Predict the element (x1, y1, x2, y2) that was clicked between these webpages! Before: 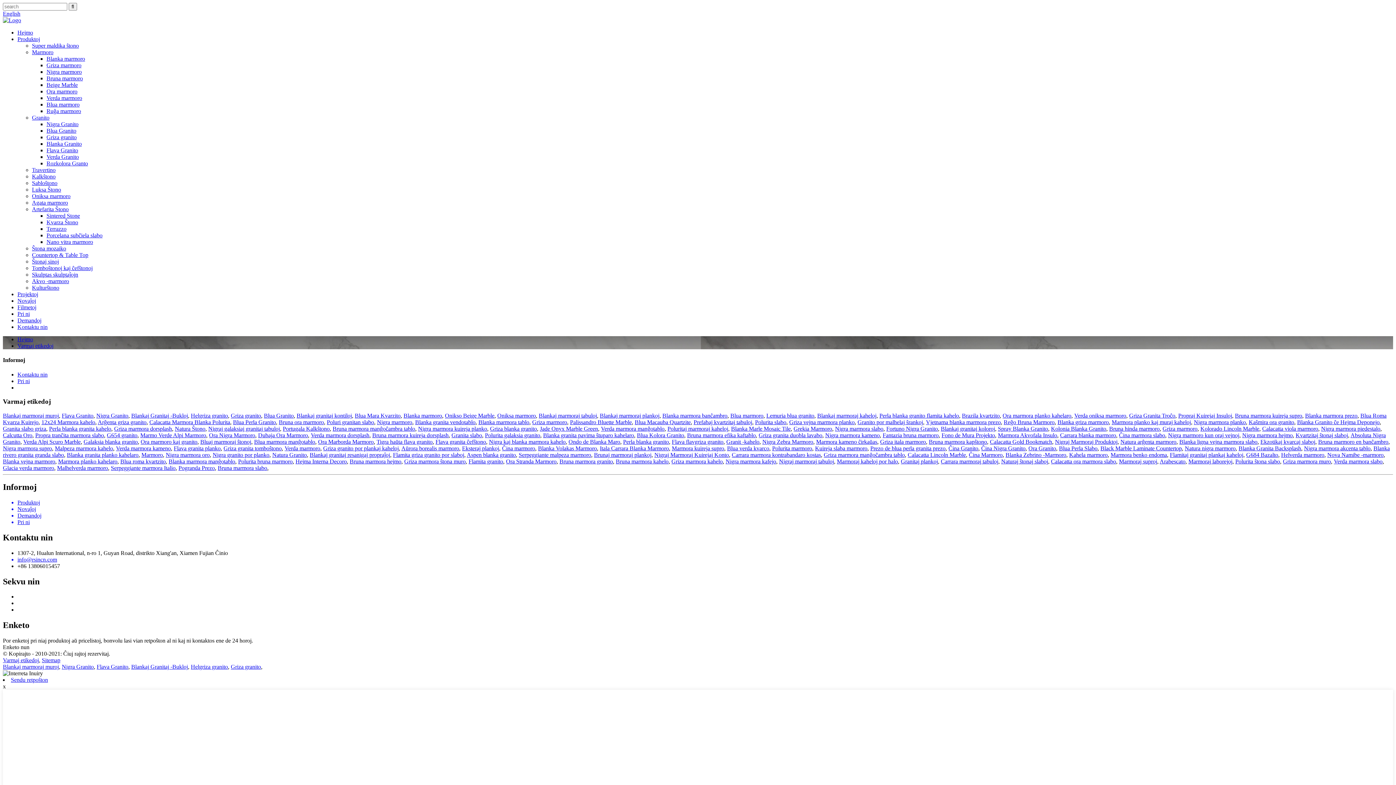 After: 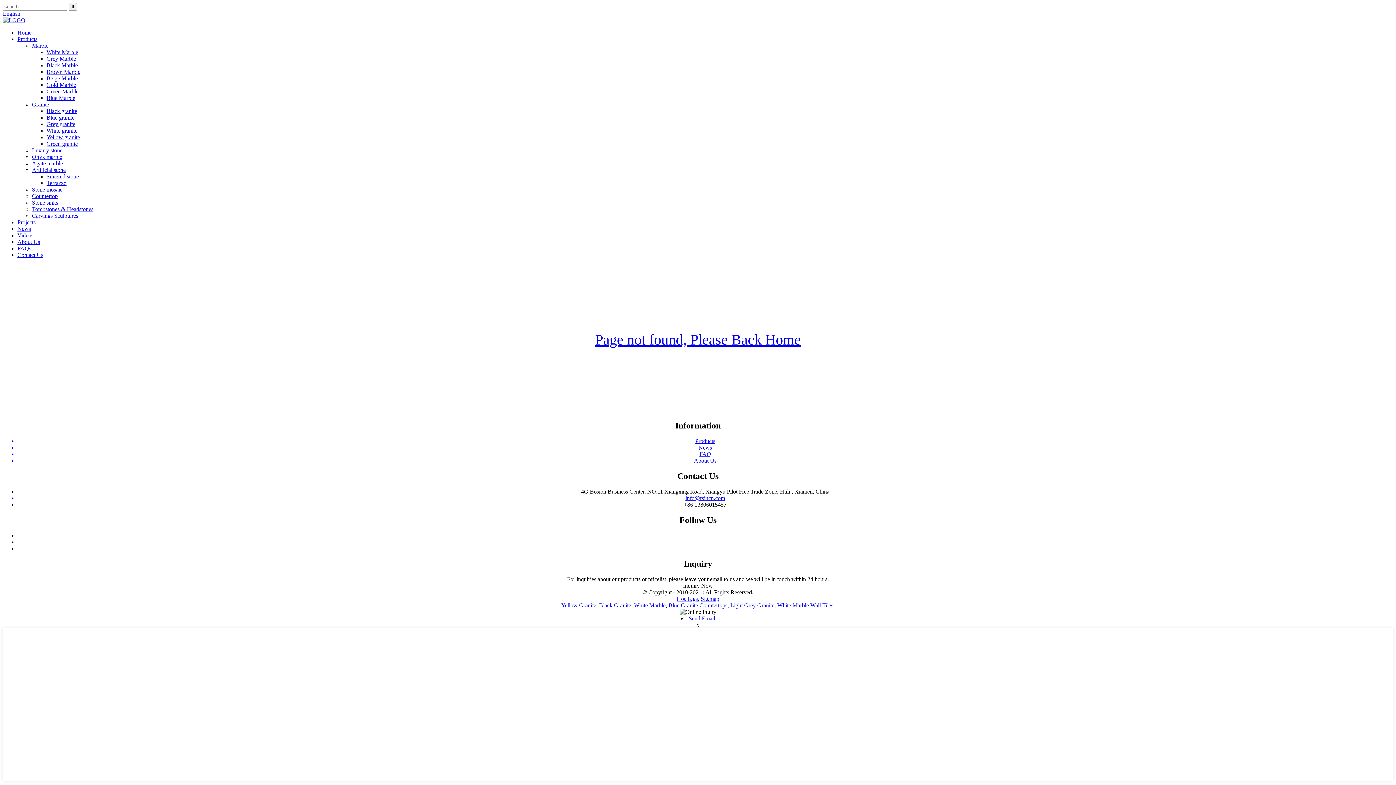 Action: bbox: (230, 412, 261, 418) label: Griza granito